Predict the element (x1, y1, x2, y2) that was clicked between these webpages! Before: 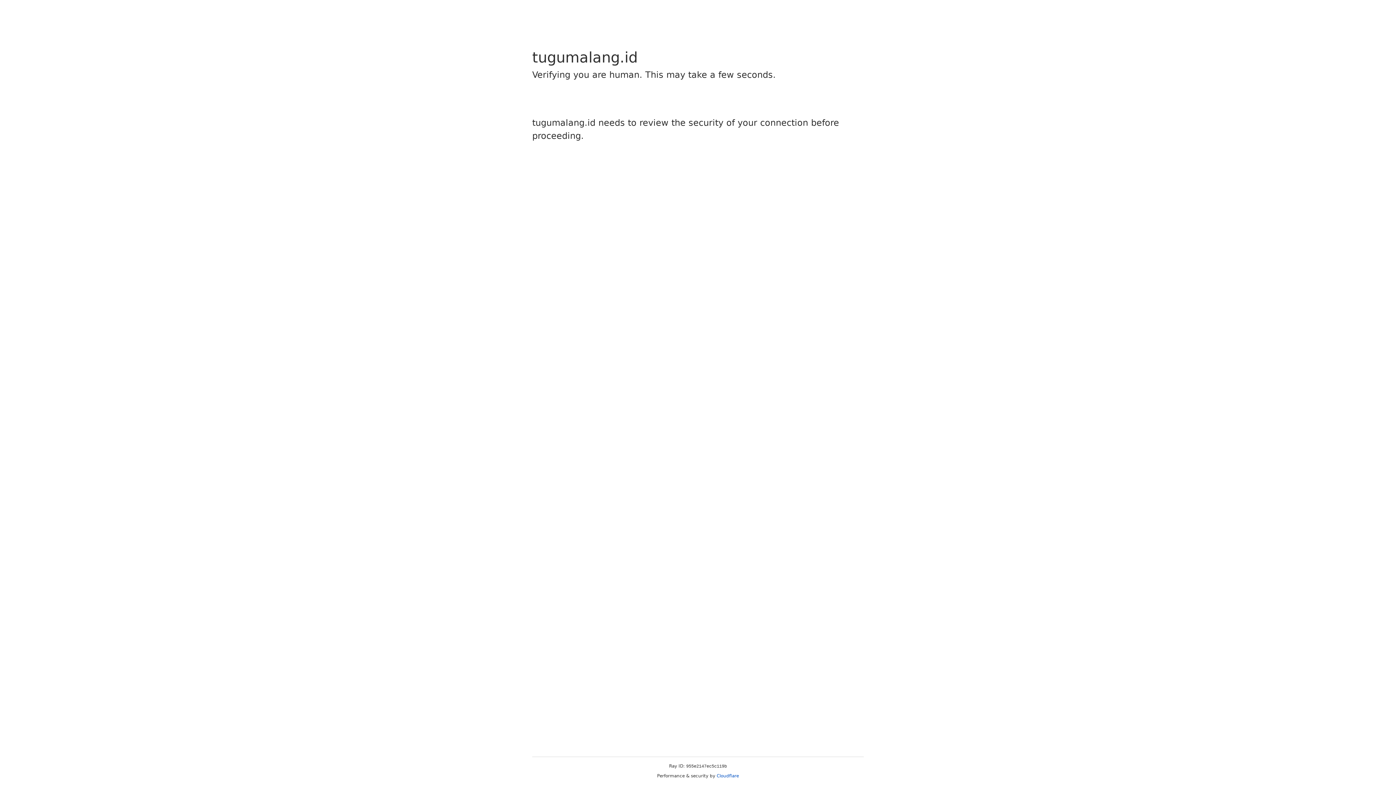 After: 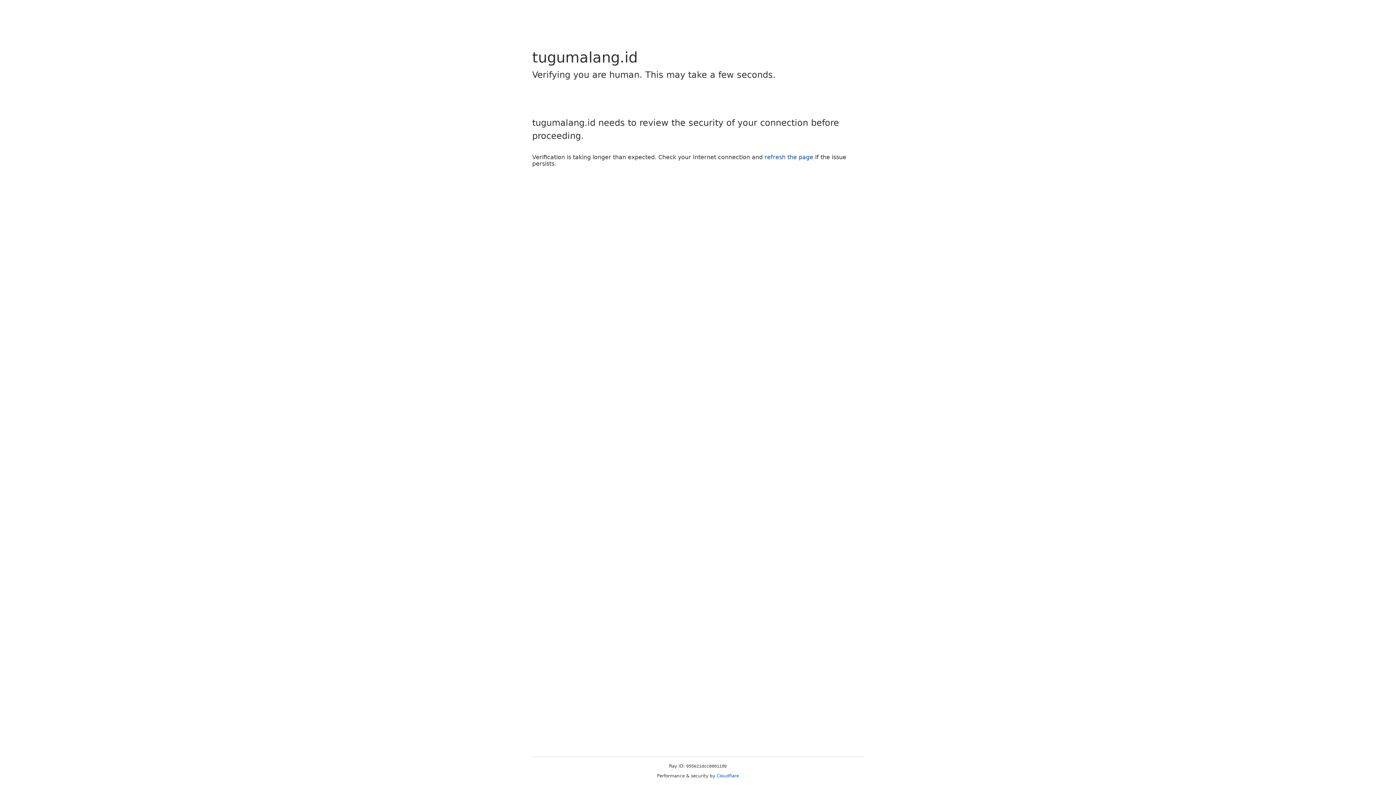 Action: label: Cloudflare bbox: (716, 773, 739, 778)